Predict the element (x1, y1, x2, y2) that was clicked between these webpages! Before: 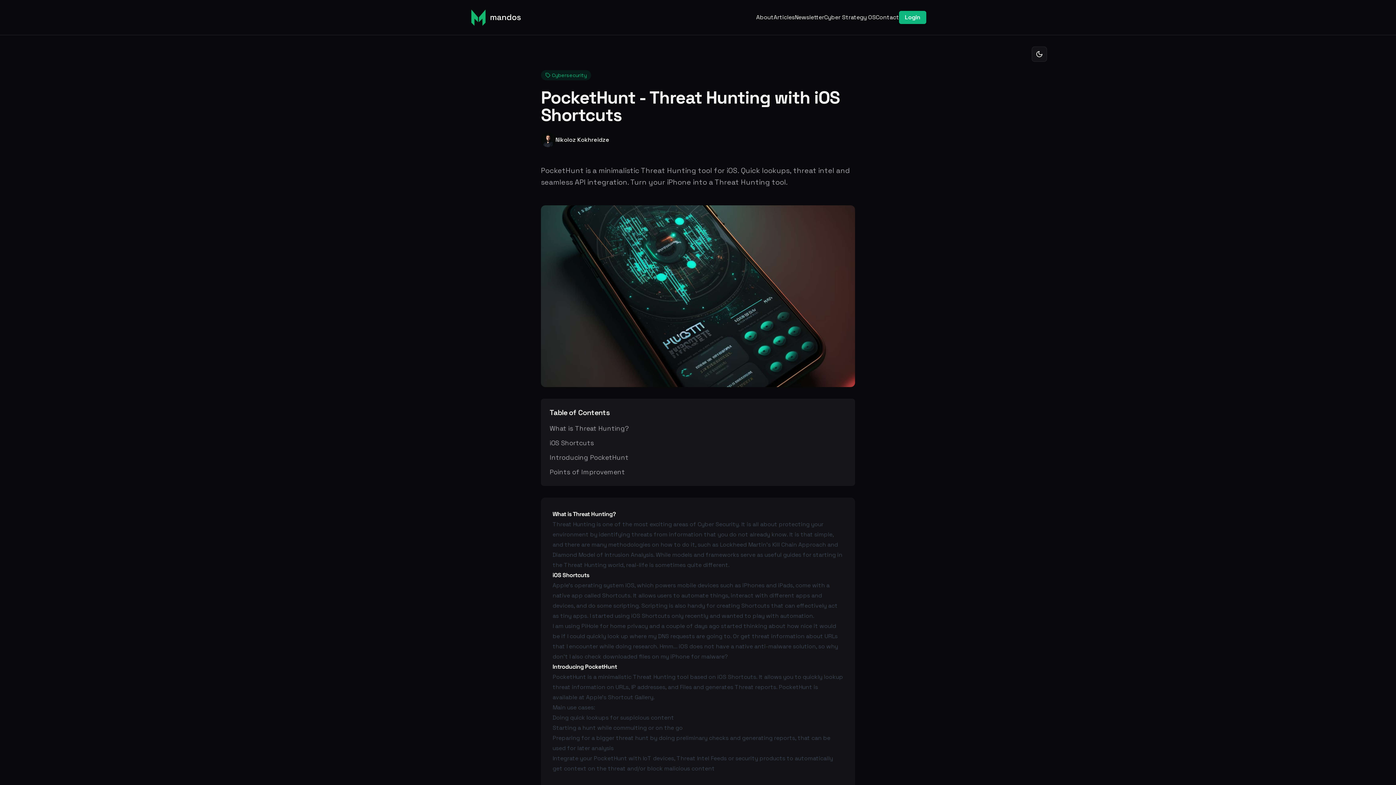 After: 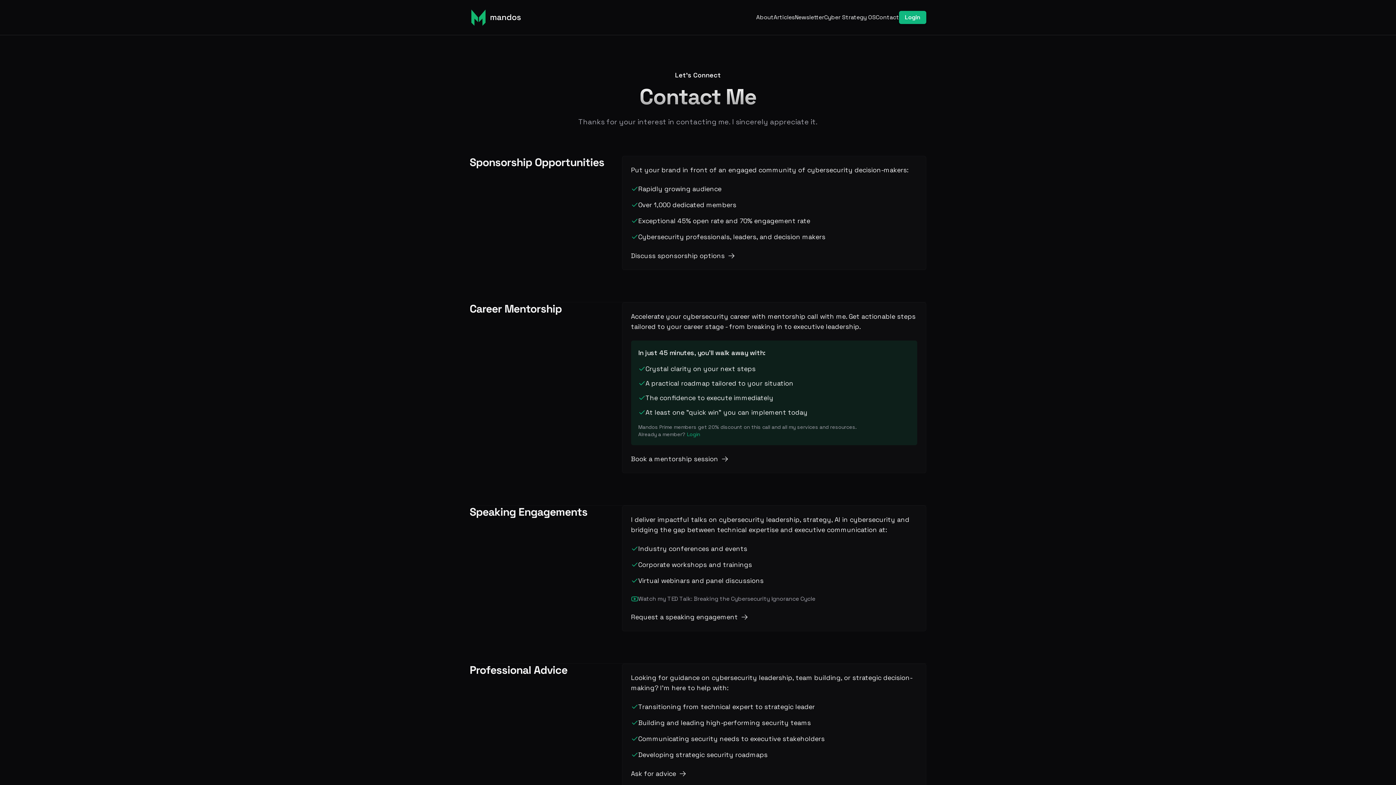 Action: label: Contact bbox: (876, 13, 899, 21)